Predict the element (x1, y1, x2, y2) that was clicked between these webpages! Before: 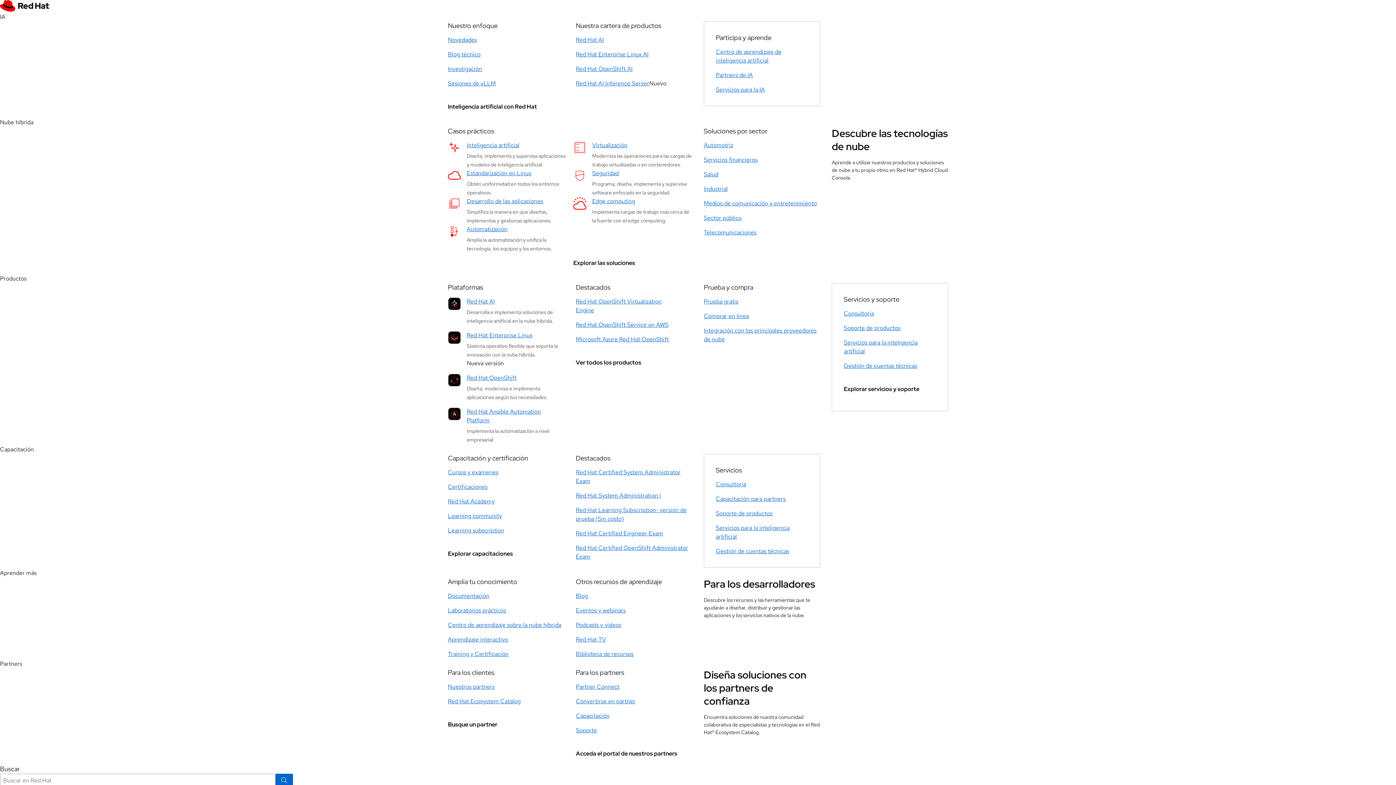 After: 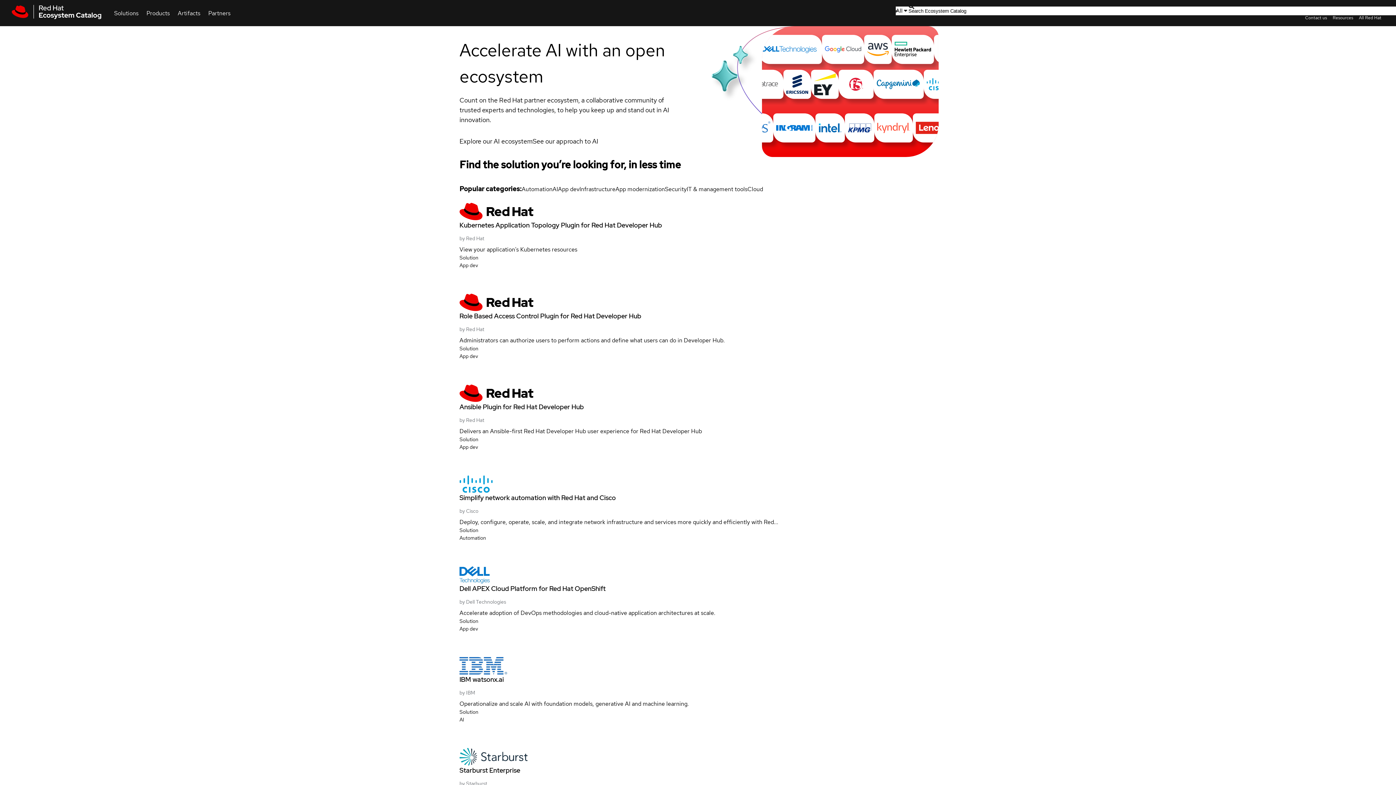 Action: label: Red Hat Ecosystem Catalog bbox: (448, 697, 520, 705)